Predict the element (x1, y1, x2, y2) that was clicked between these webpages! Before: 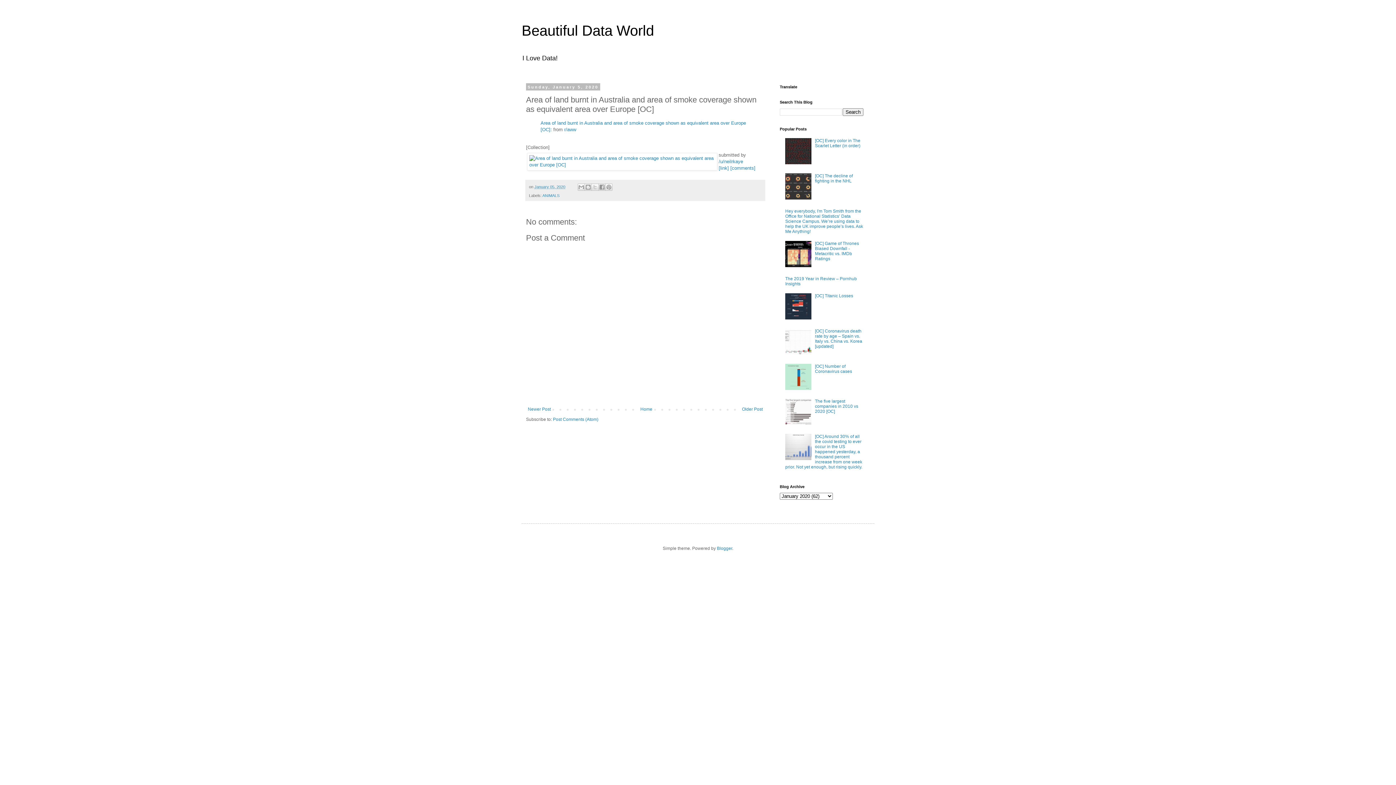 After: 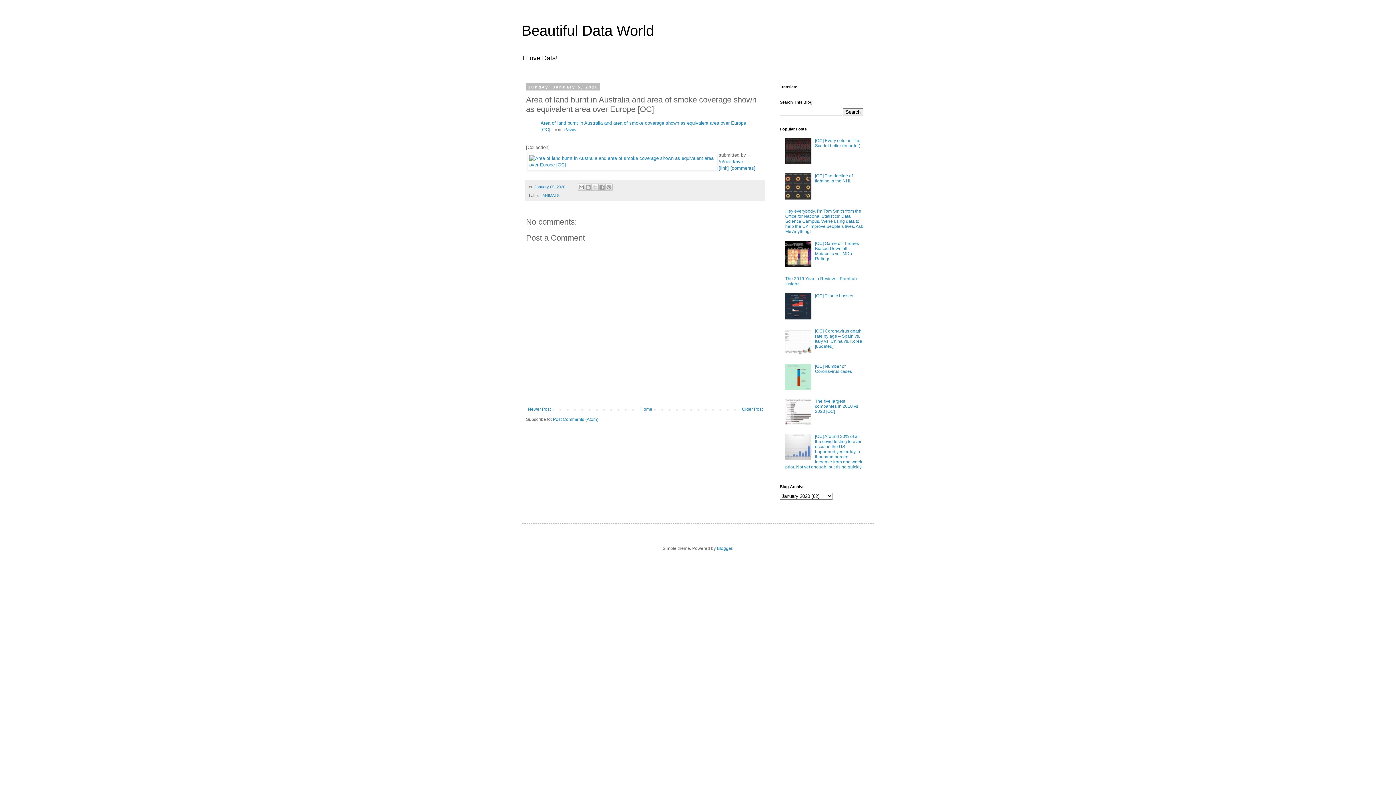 Action: bbox: (785, 386, 813, 391)